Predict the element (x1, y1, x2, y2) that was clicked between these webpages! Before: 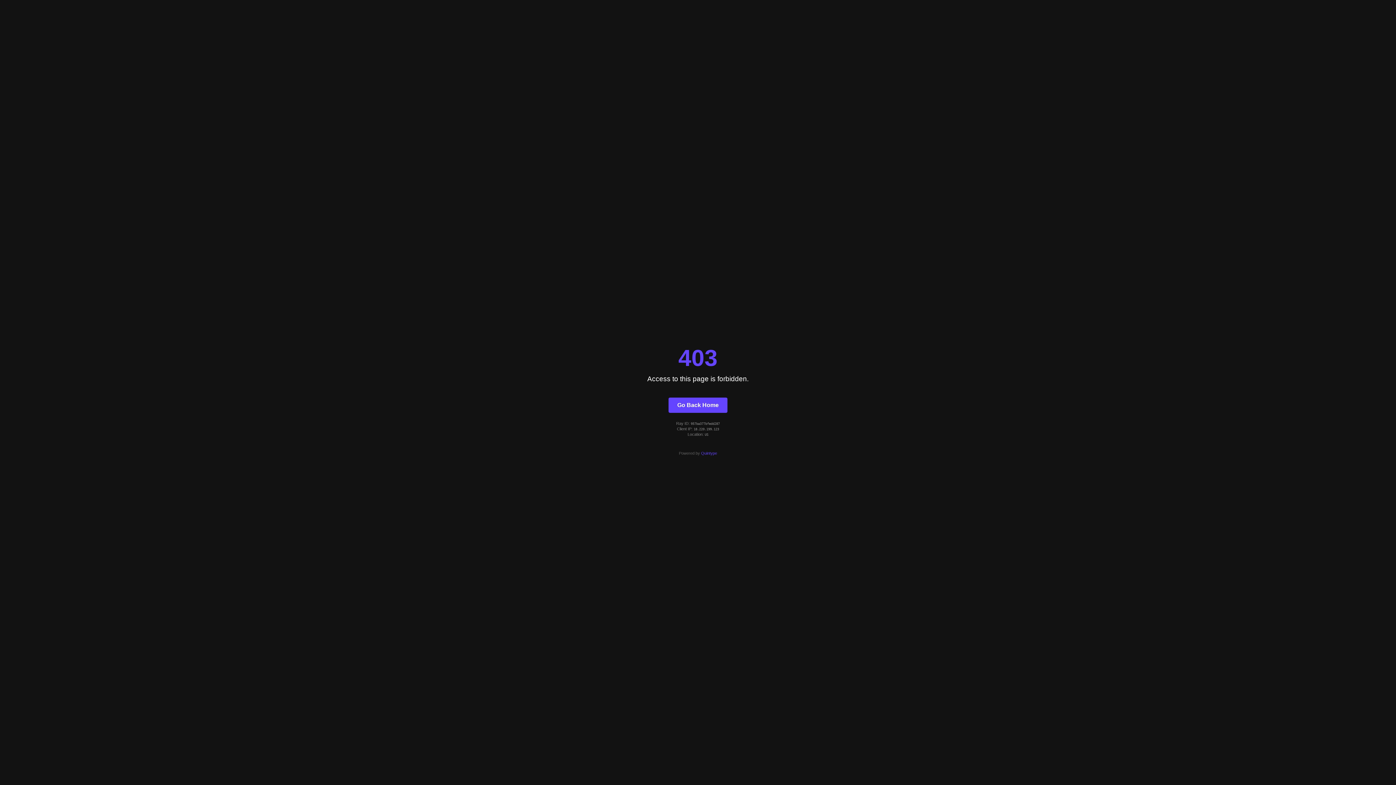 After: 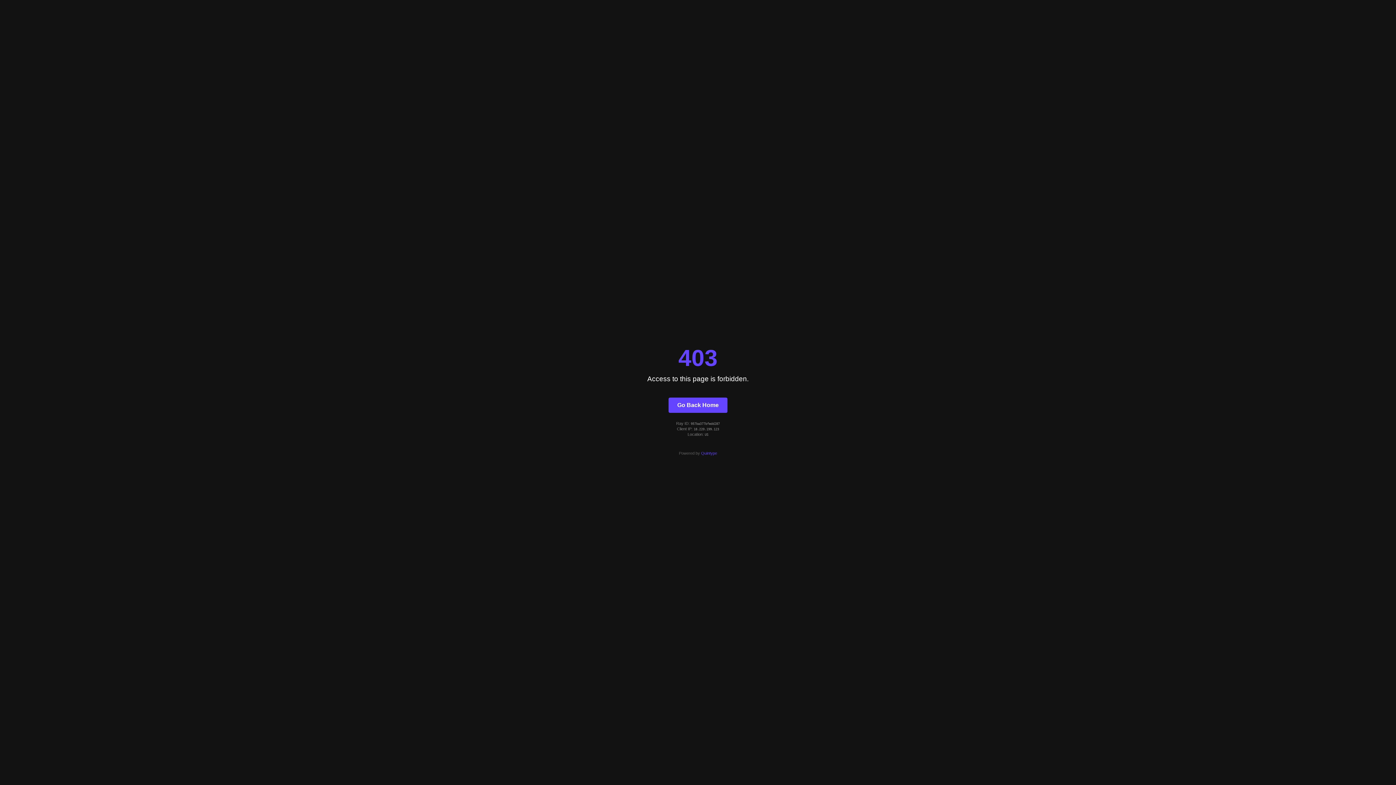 Action: label: Quintype bbox: (701, 451, 717, 455)